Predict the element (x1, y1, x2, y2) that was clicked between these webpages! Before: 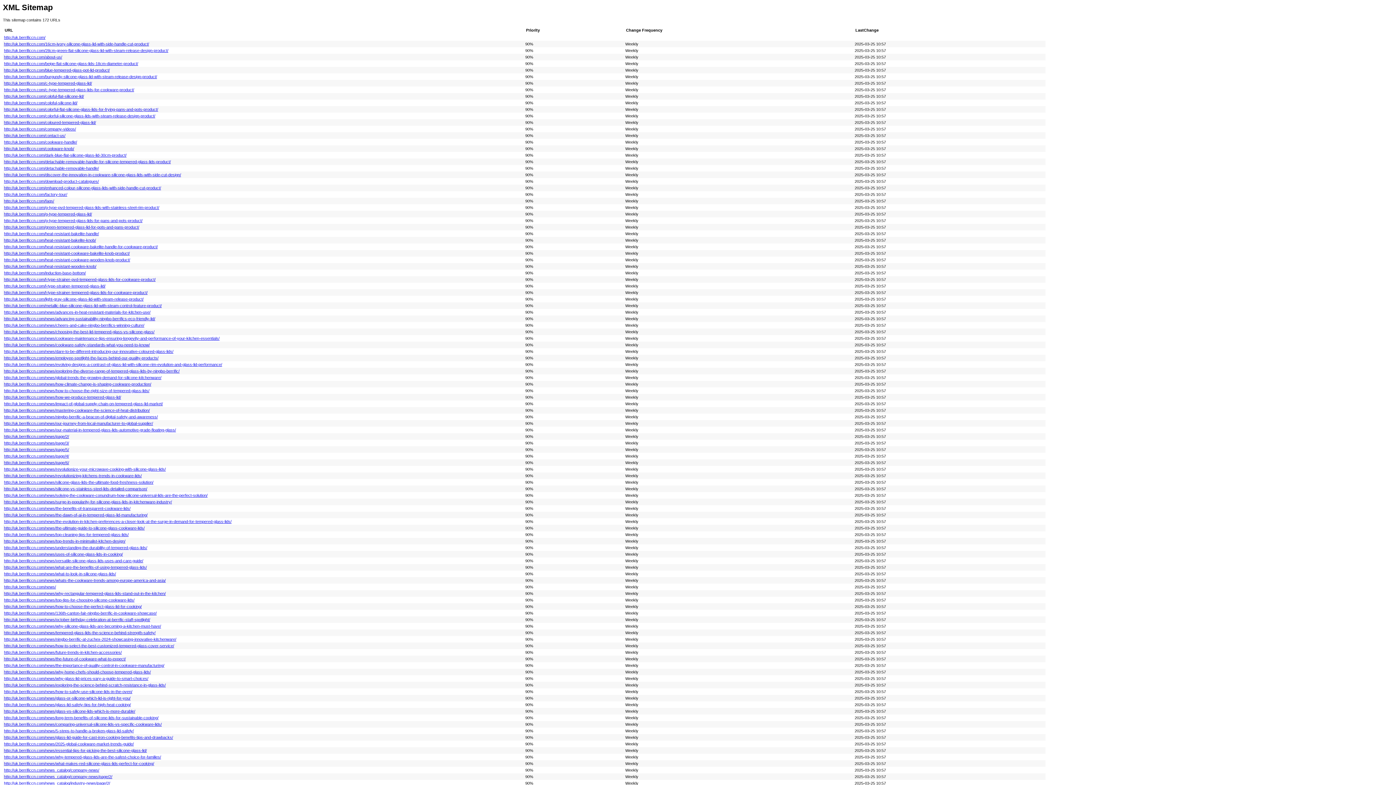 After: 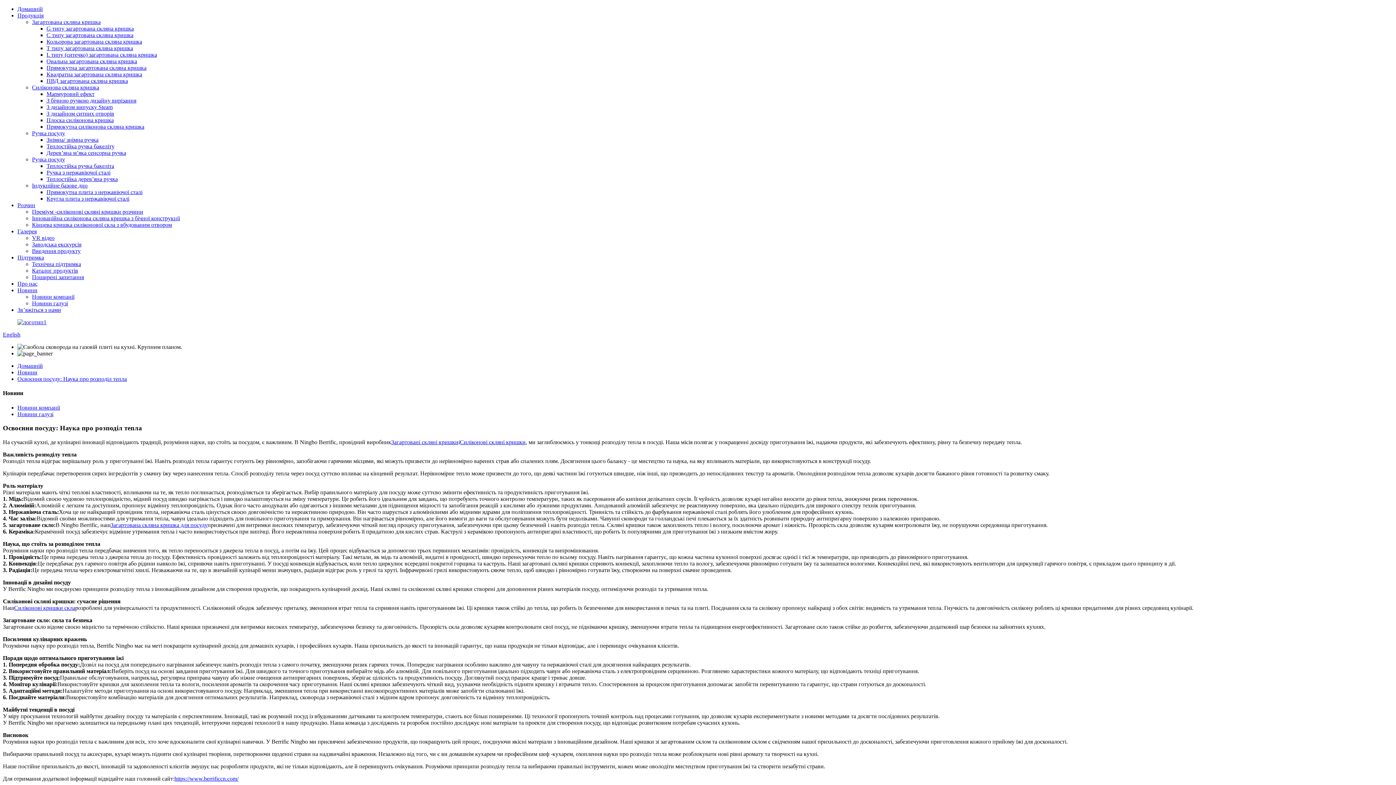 Action: bbox: (4, 408, 149, 412) label: http://uk.berrificcn.com/news/mastering-cookware-the-science-of-heat-distribution/